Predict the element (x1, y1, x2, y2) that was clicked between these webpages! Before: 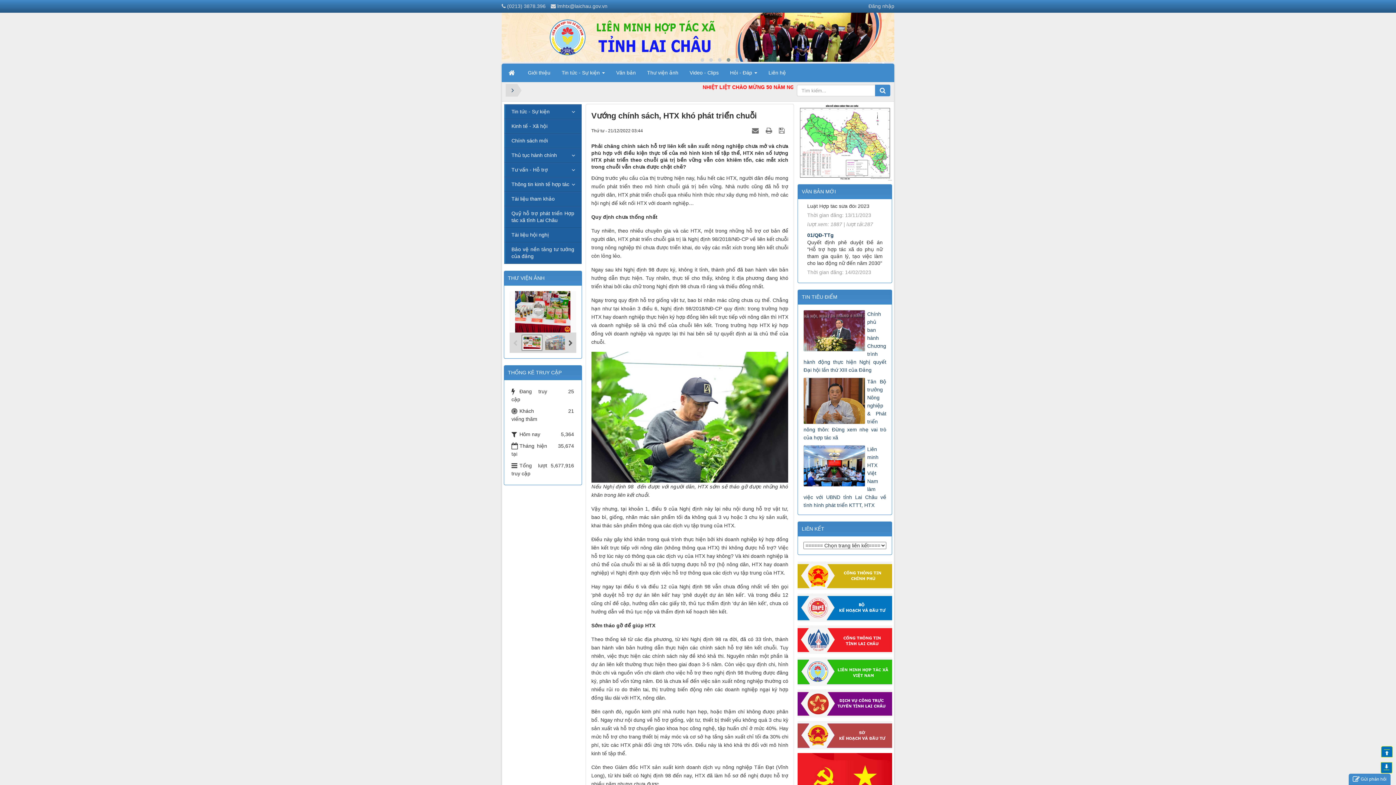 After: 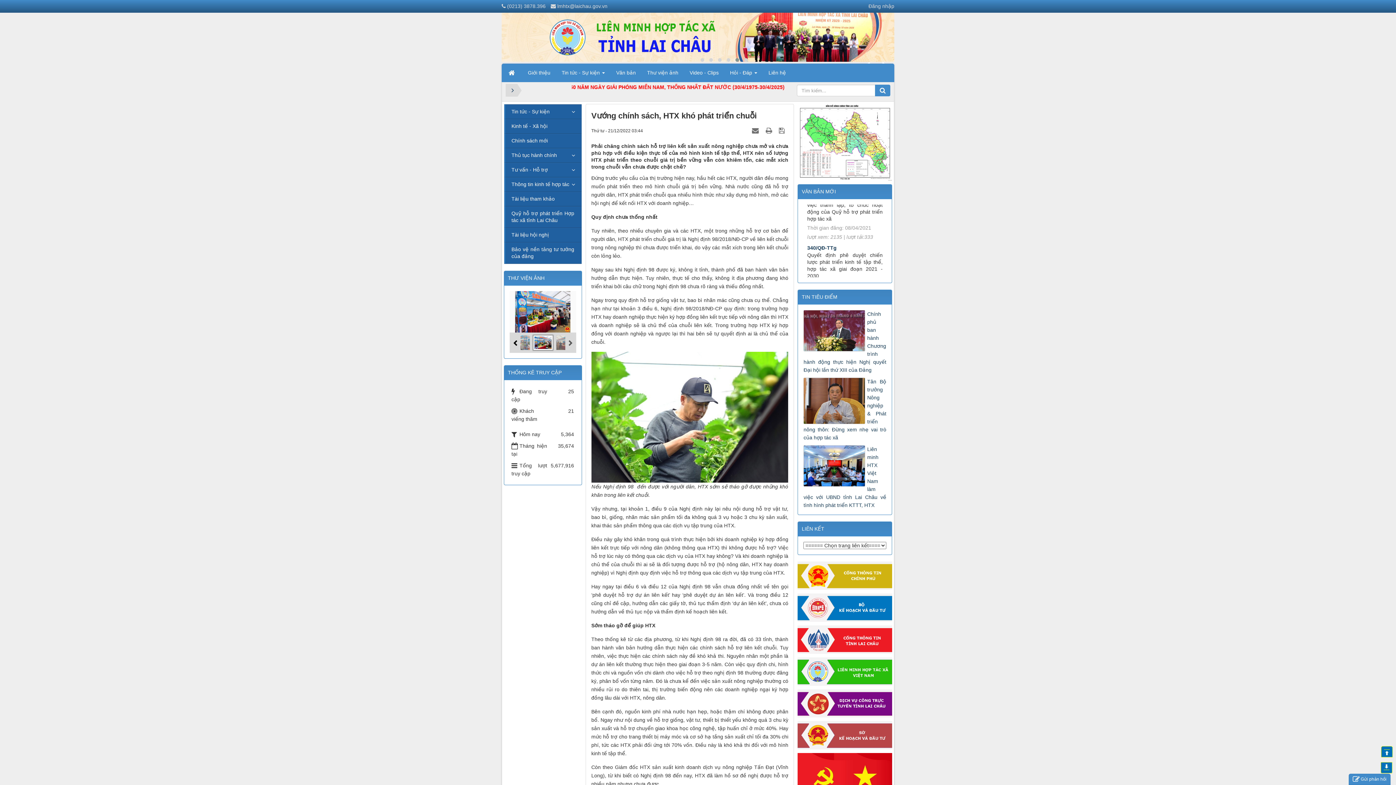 Action: bbox: (509, 332, 520, 353)